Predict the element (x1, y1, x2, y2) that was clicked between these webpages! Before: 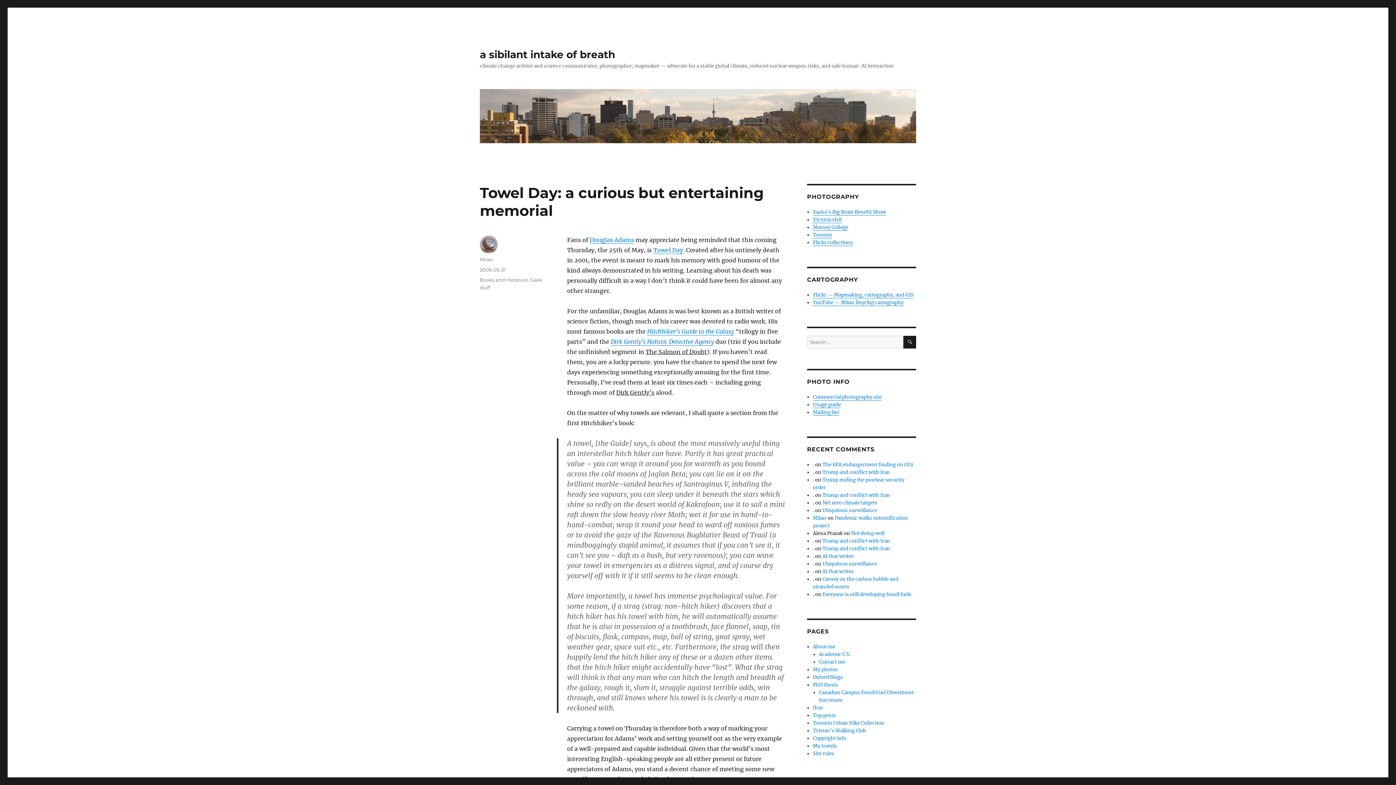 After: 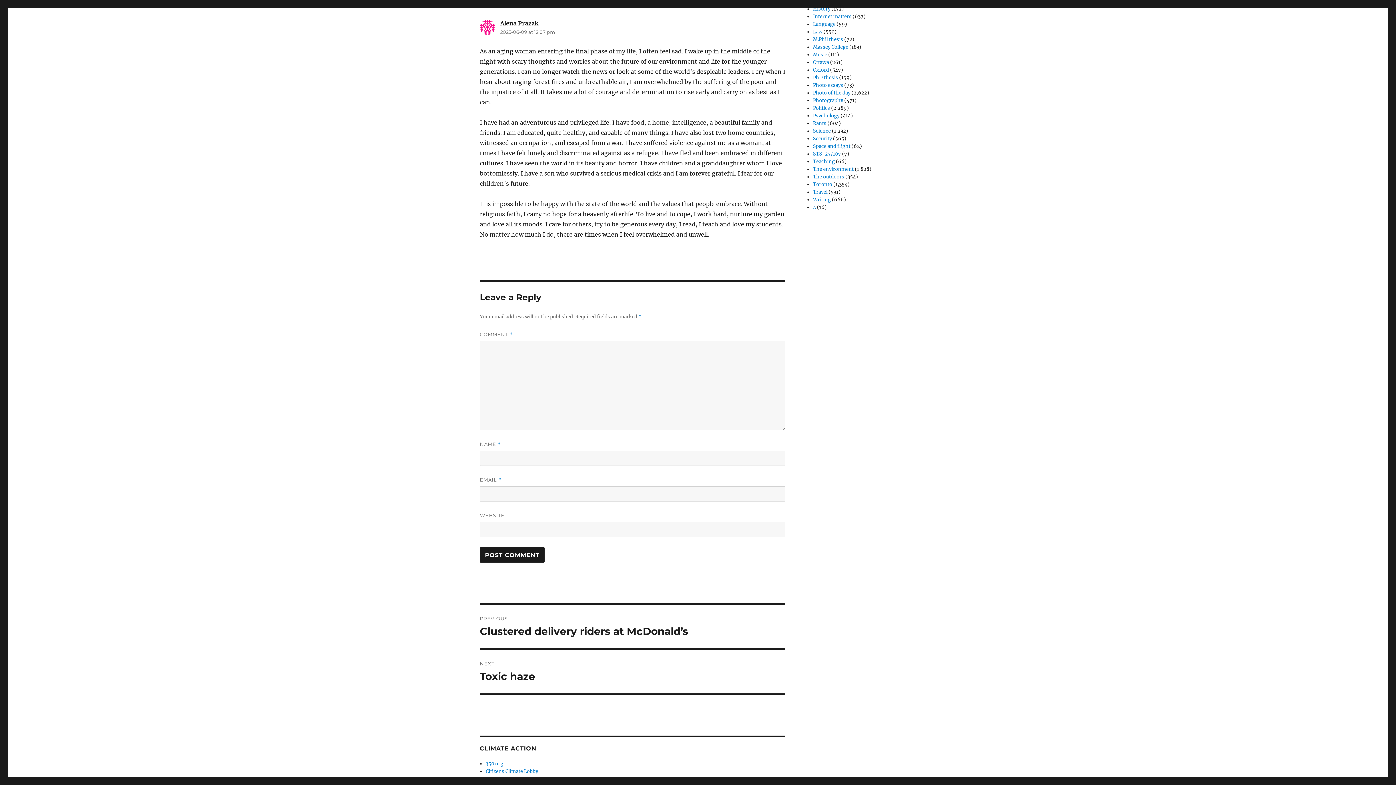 Action: label: Not doing well bbox: (851, 530, 884, 536)